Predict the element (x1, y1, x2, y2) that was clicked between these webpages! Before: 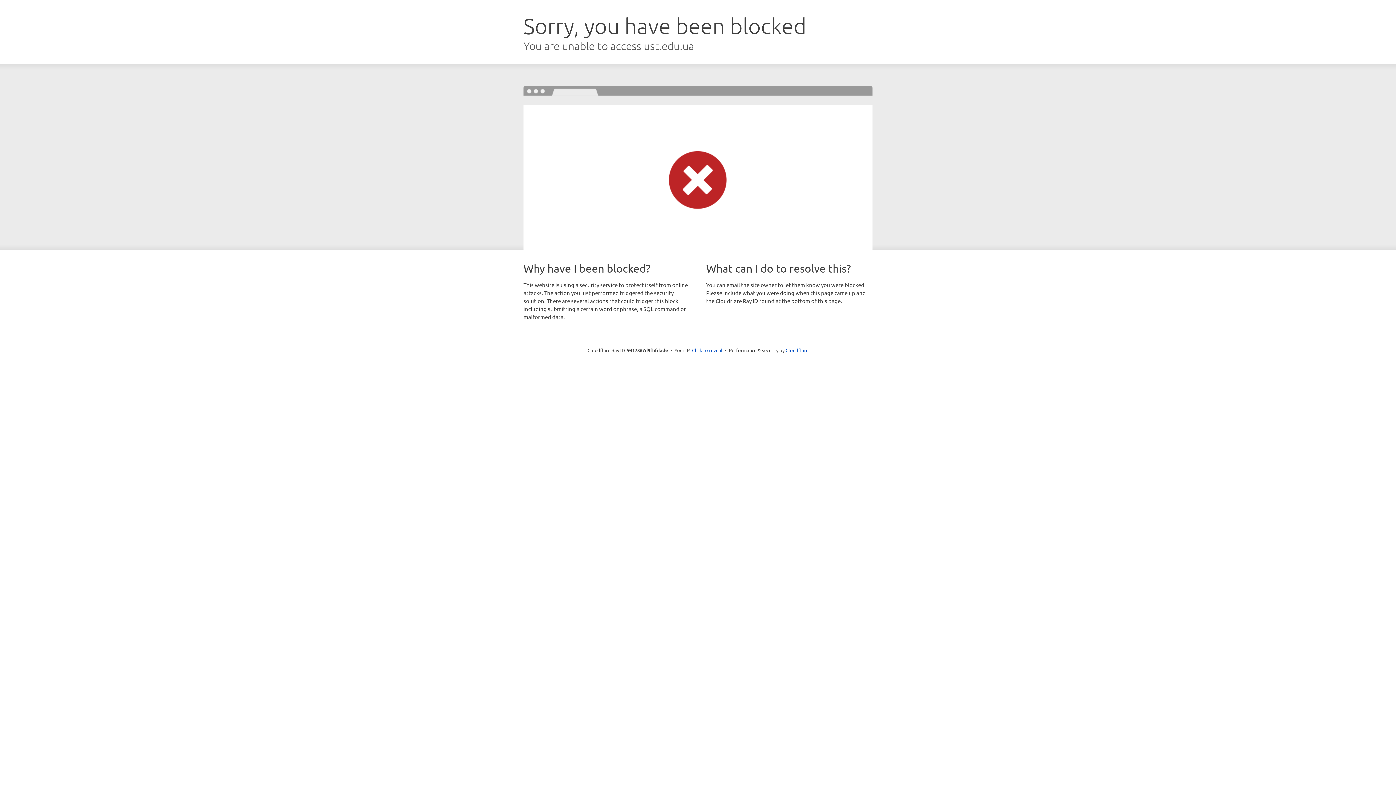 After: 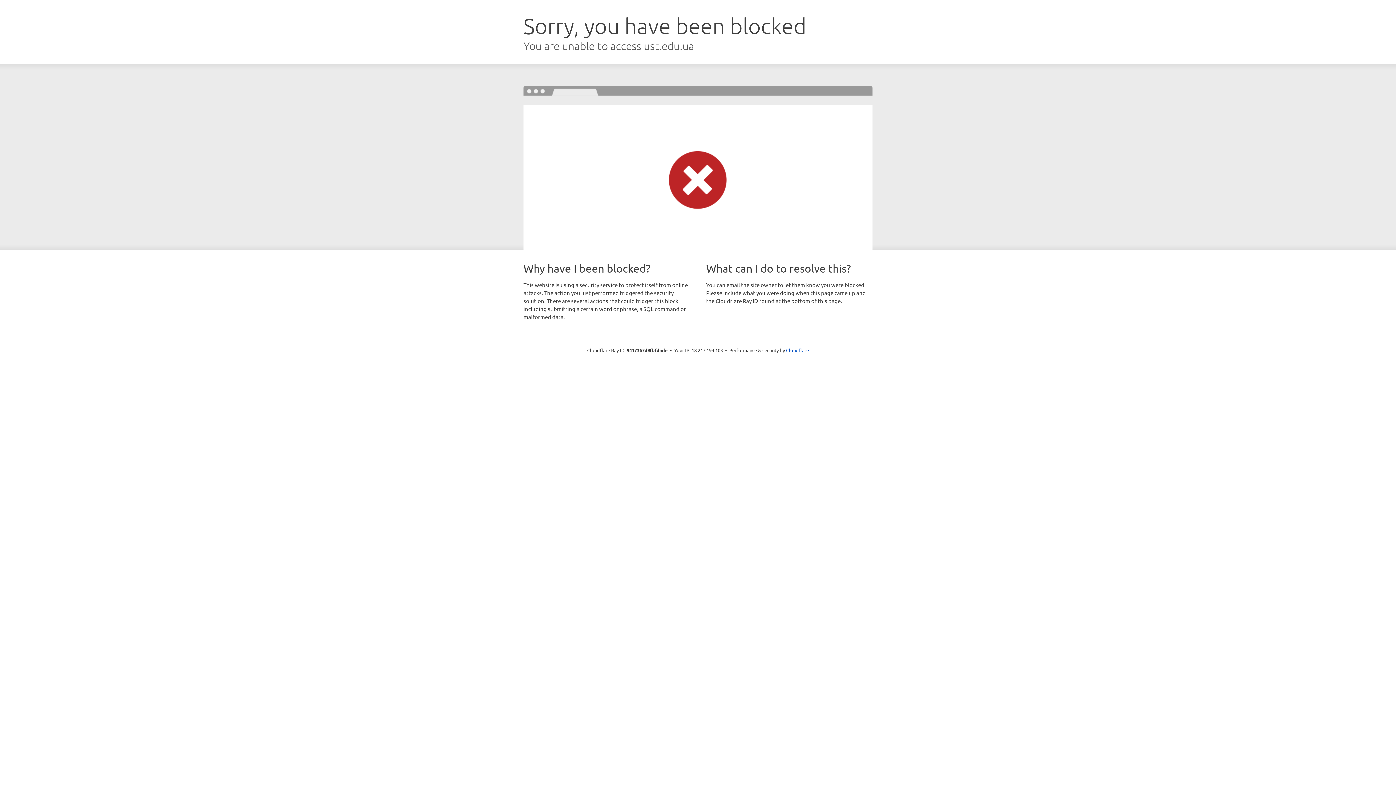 Action: bbox: (692, 346, 722, 353) label: Click to reveal